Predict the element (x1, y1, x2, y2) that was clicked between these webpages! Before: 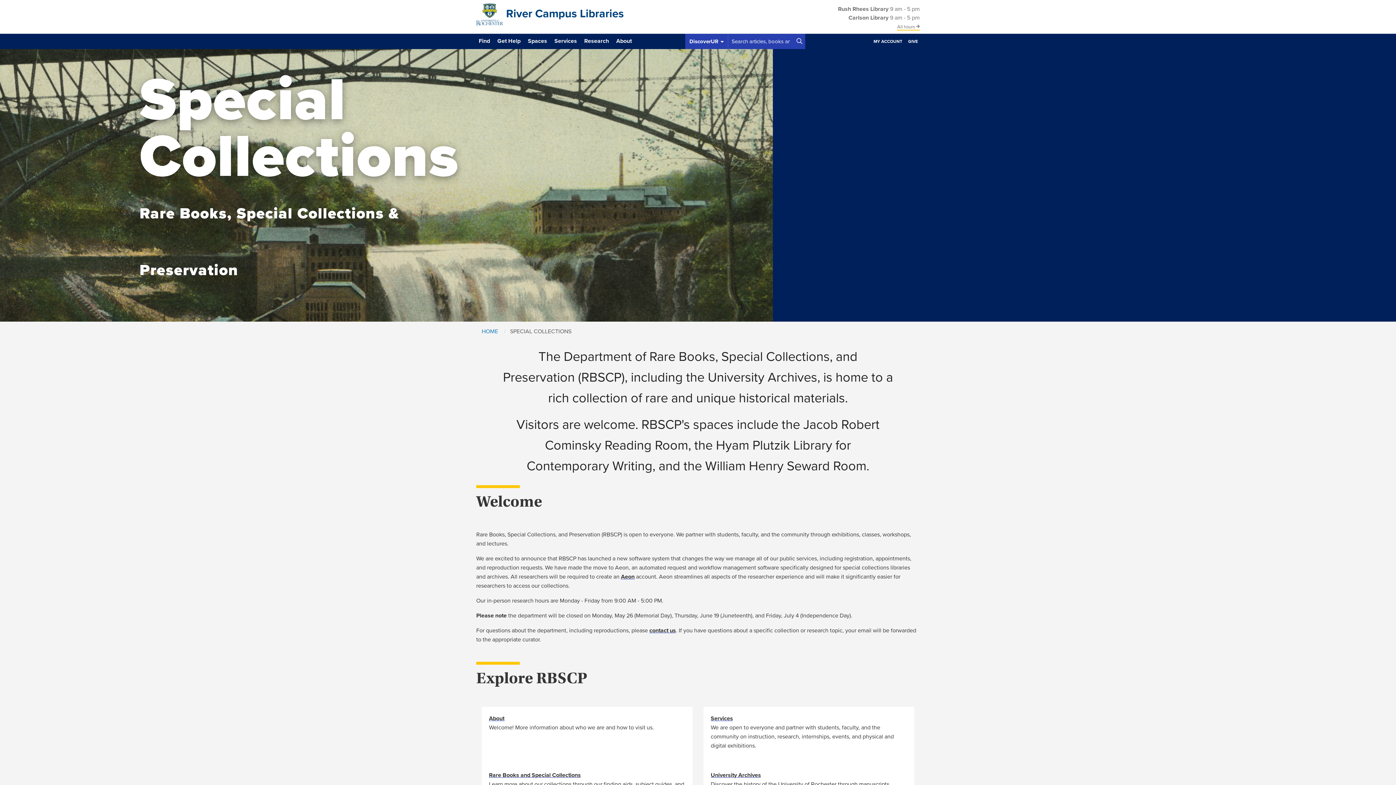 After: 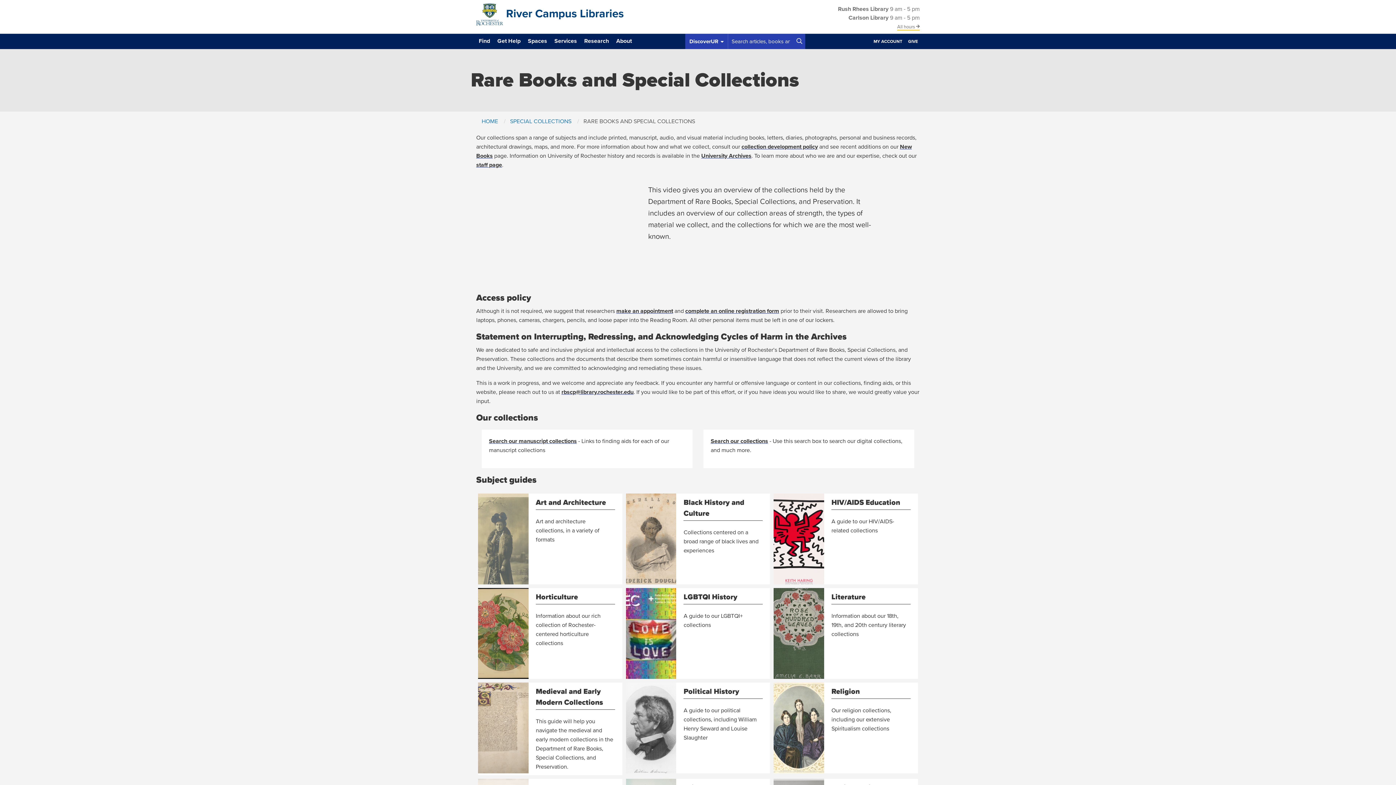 Action: label: Rare Books and Special Collections bbox: (489, 772, 580, 779)